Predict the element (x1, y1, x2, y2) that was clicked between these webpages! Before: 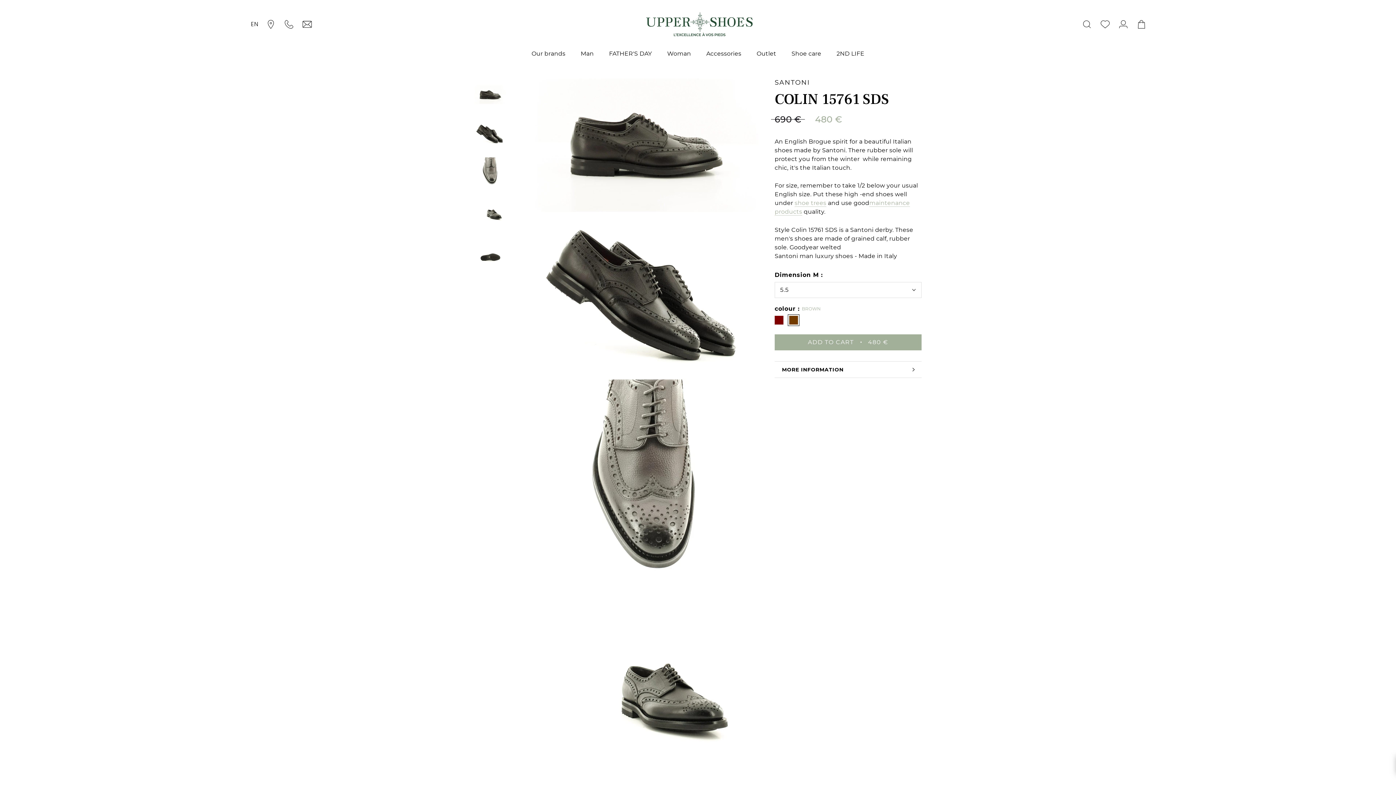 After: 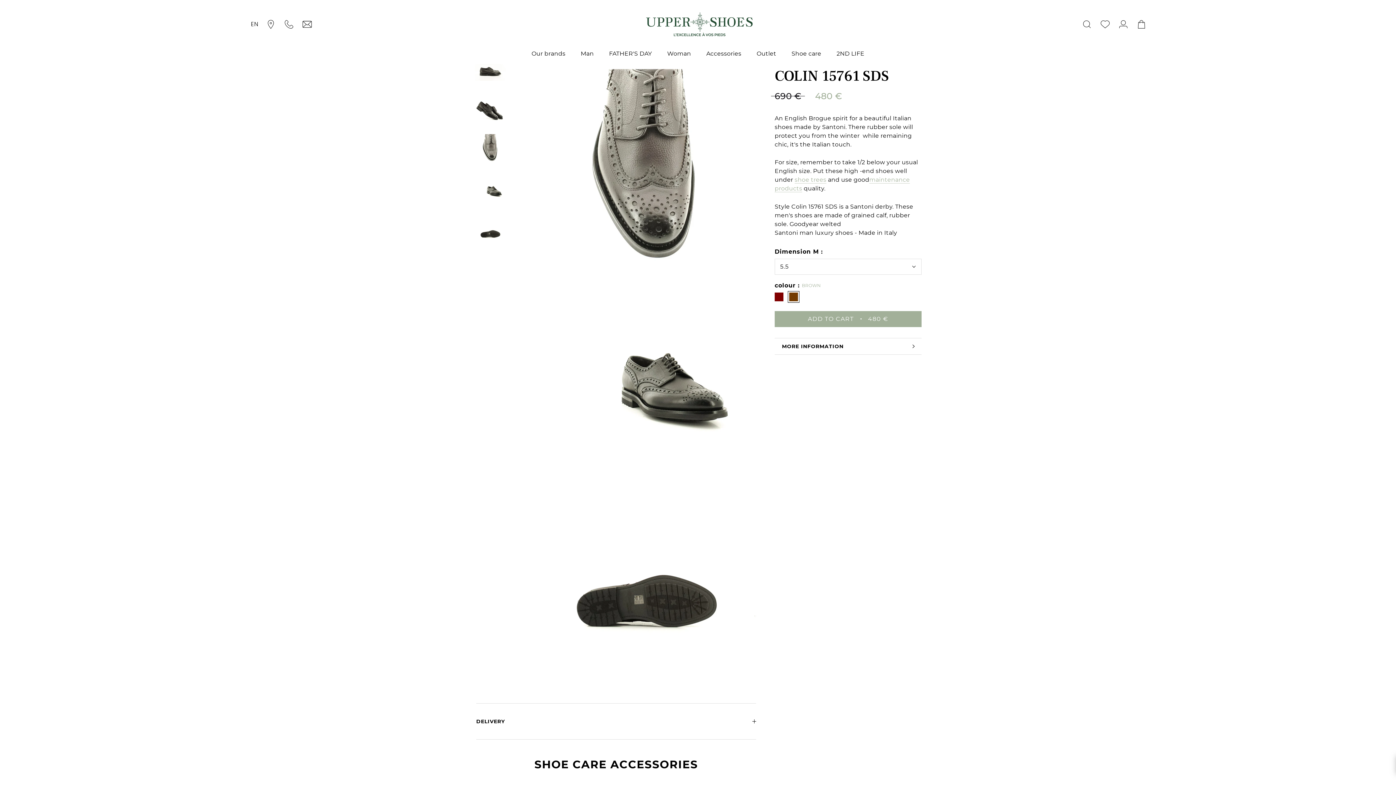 Action: bbox: (474, 156, 506, 189)